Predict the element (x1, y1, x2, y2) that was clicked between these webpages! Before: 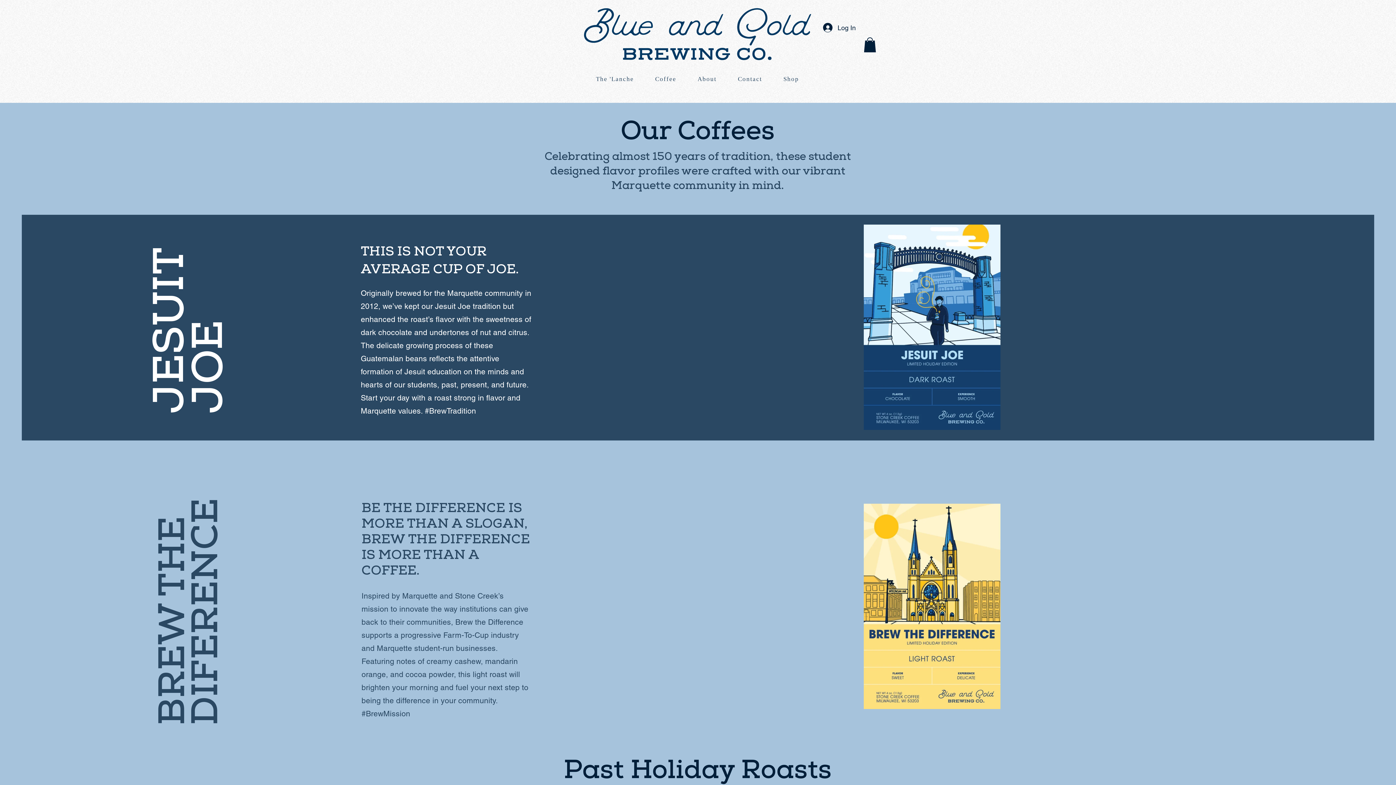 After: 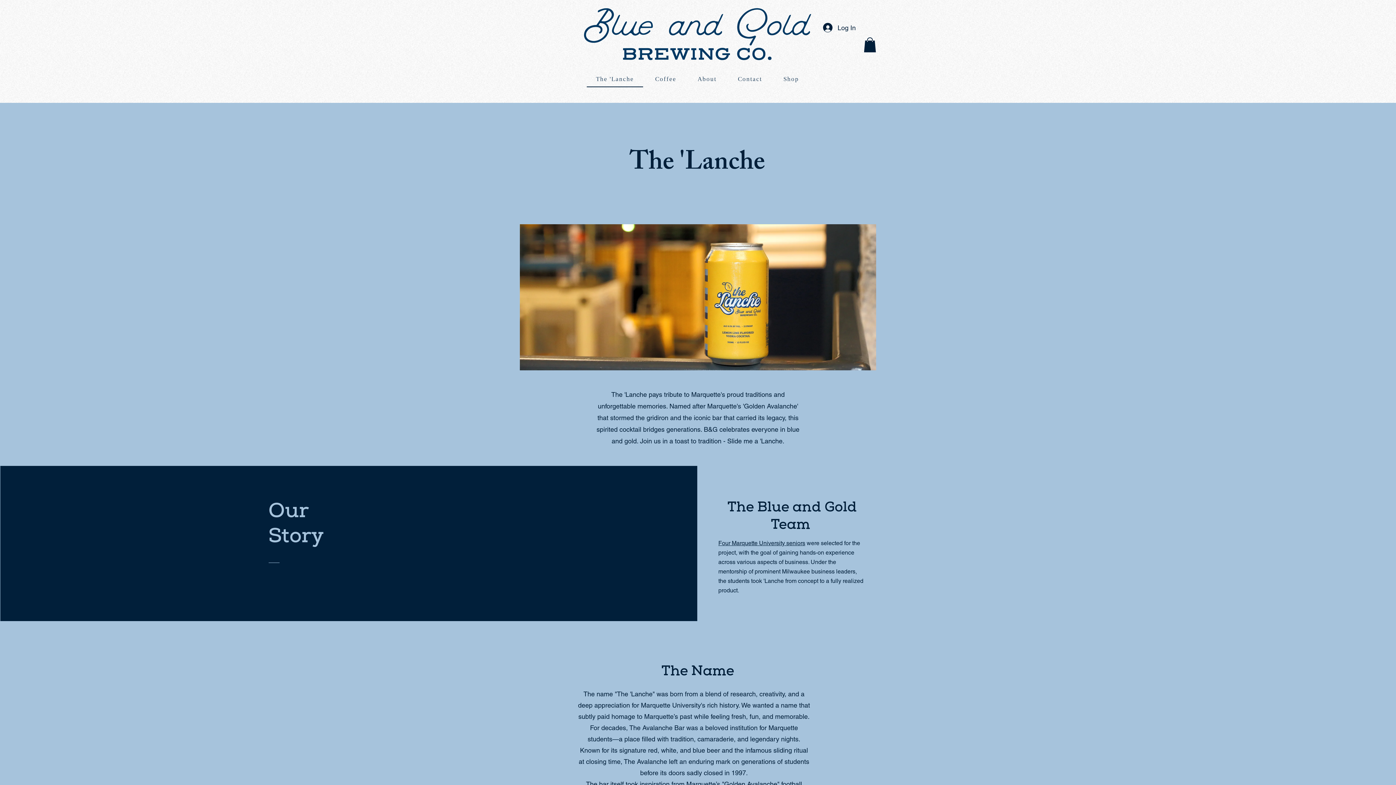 Action: label: The 'Lanche bbox: (586, 71, 643, 87)